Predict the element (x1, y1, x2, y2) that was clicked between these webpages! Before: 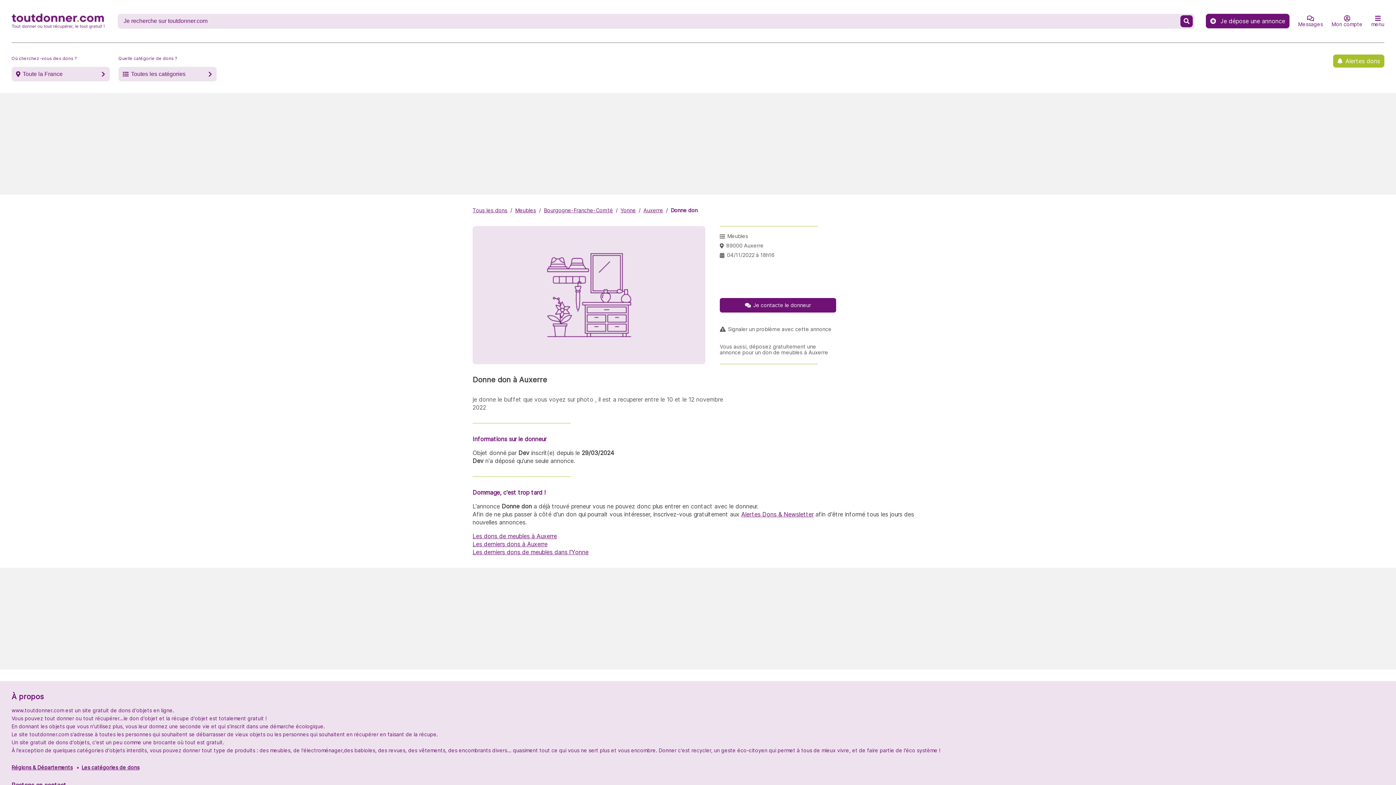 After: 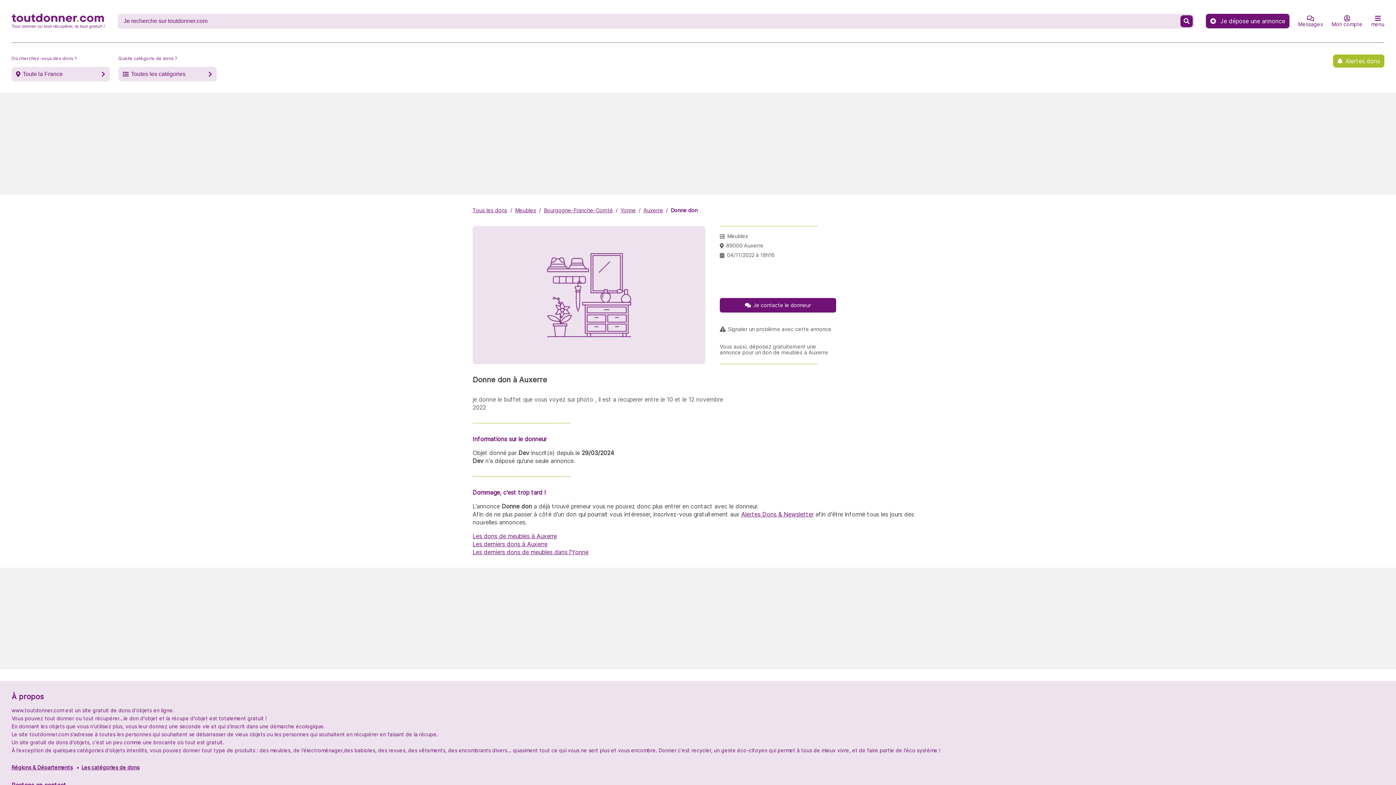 Action: bbox: (670, 207, 697, 213) label: Donne don